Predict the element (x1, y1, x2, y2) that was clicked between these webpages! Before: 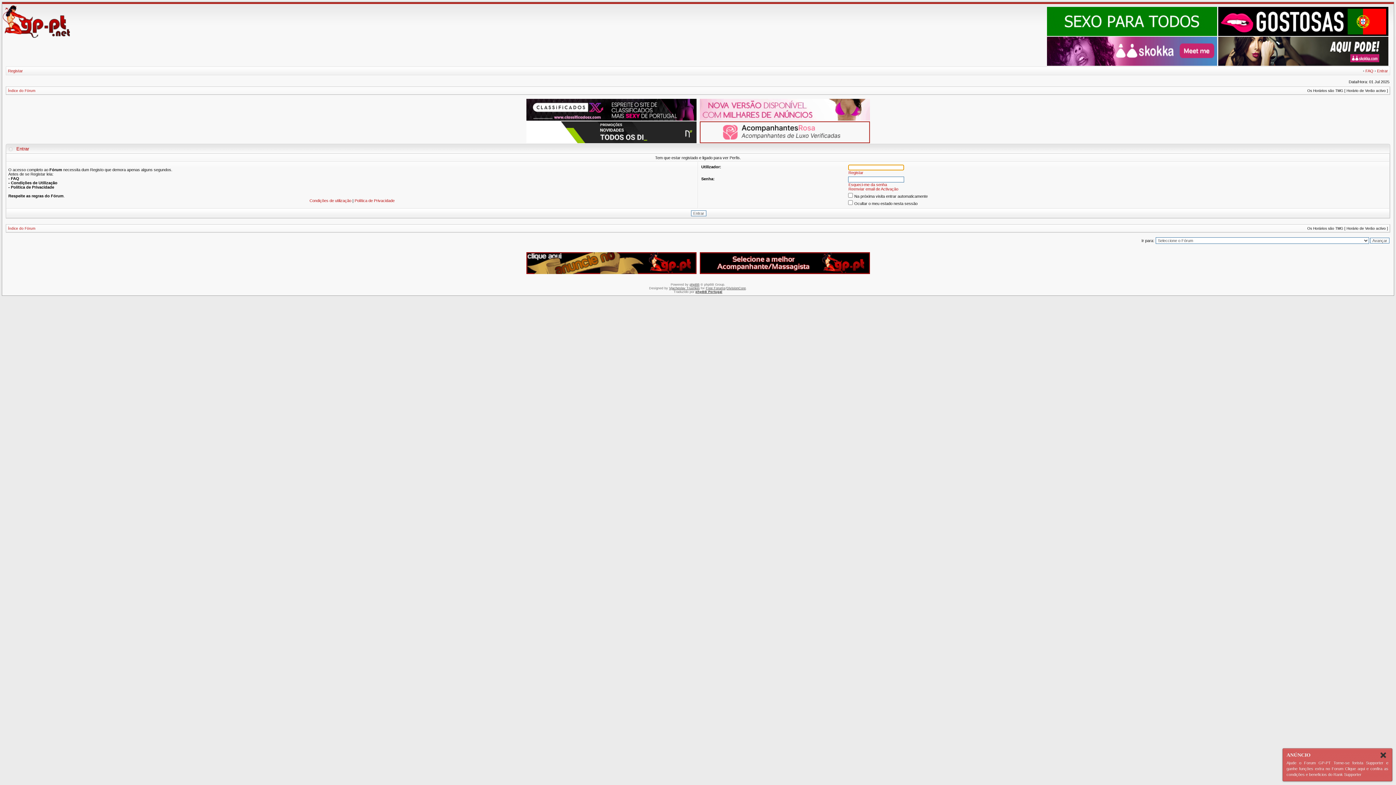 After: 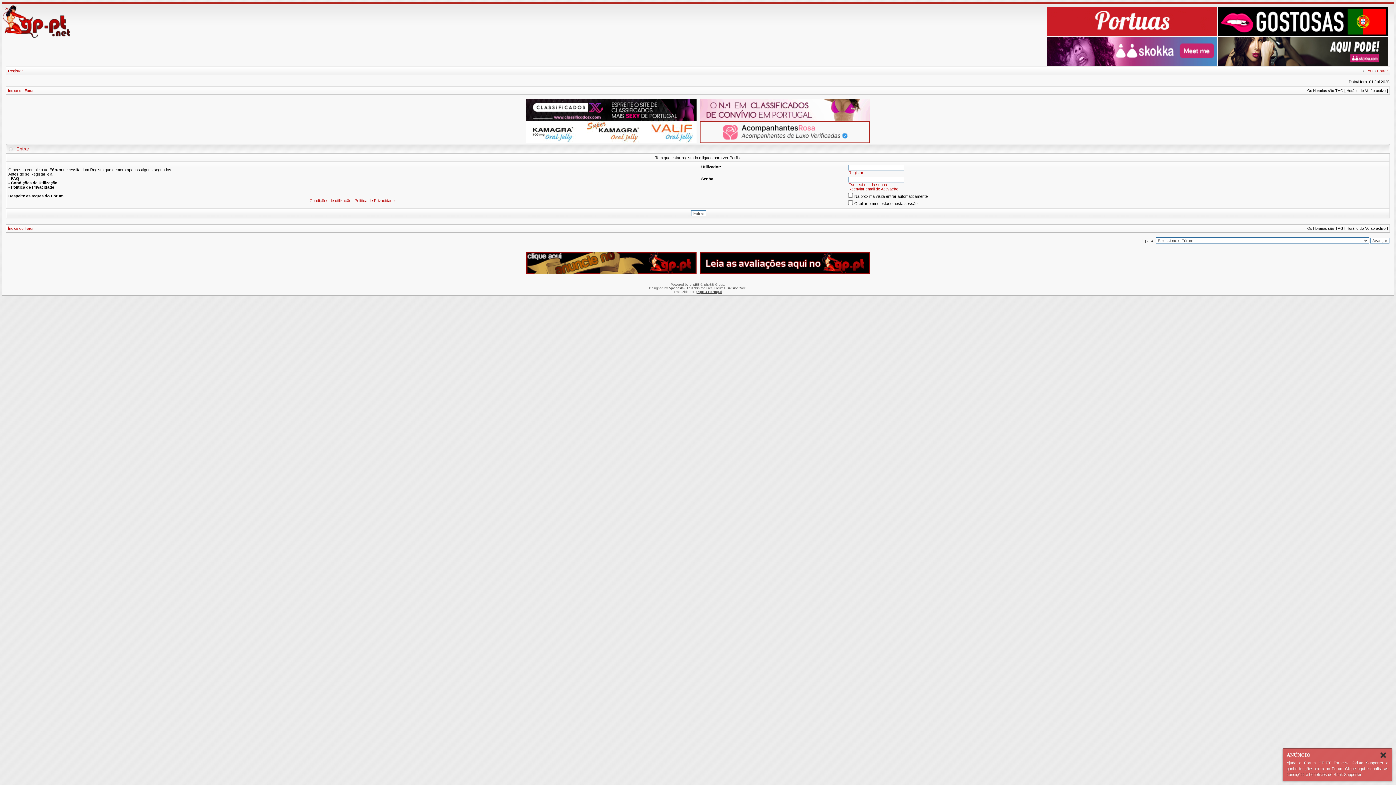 Action: bbox: (1047, 62, 1217, 66)